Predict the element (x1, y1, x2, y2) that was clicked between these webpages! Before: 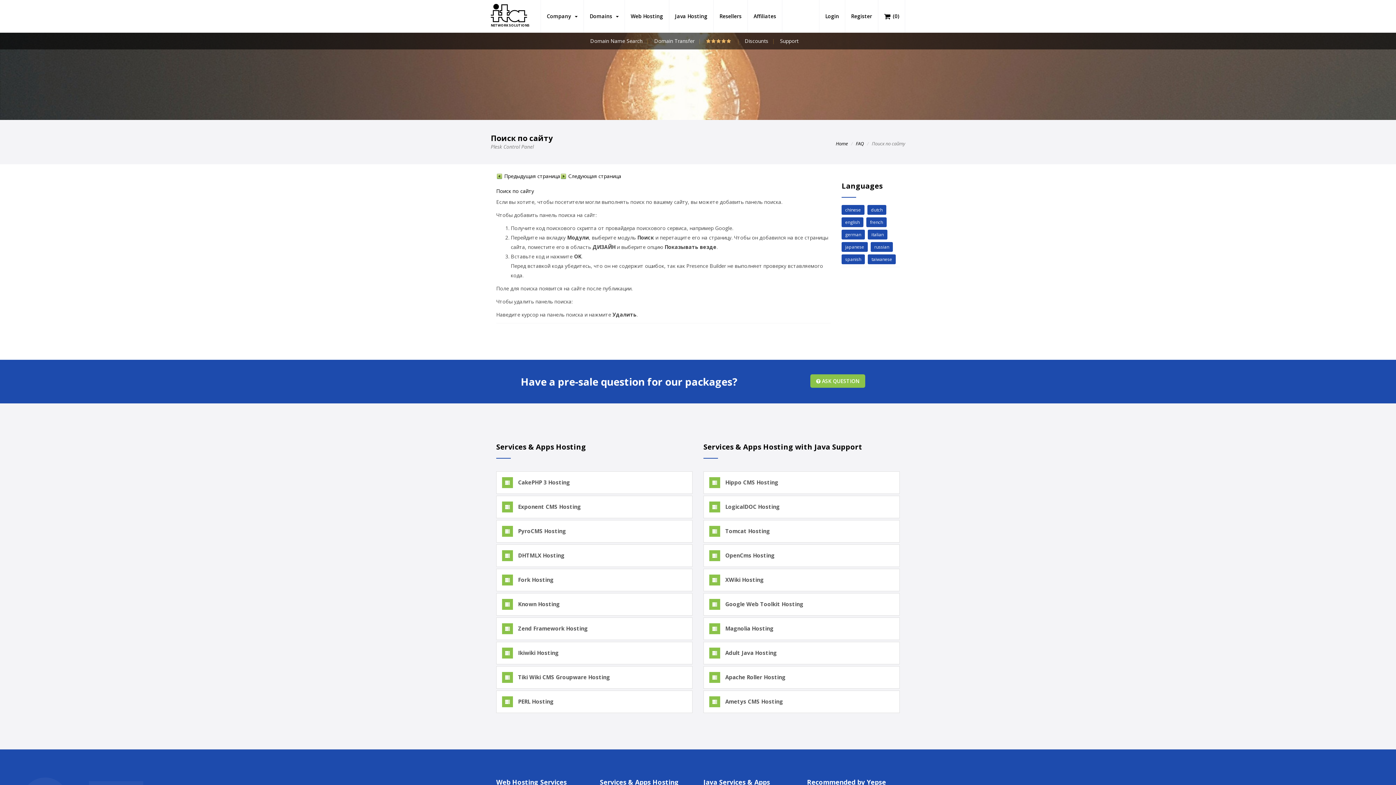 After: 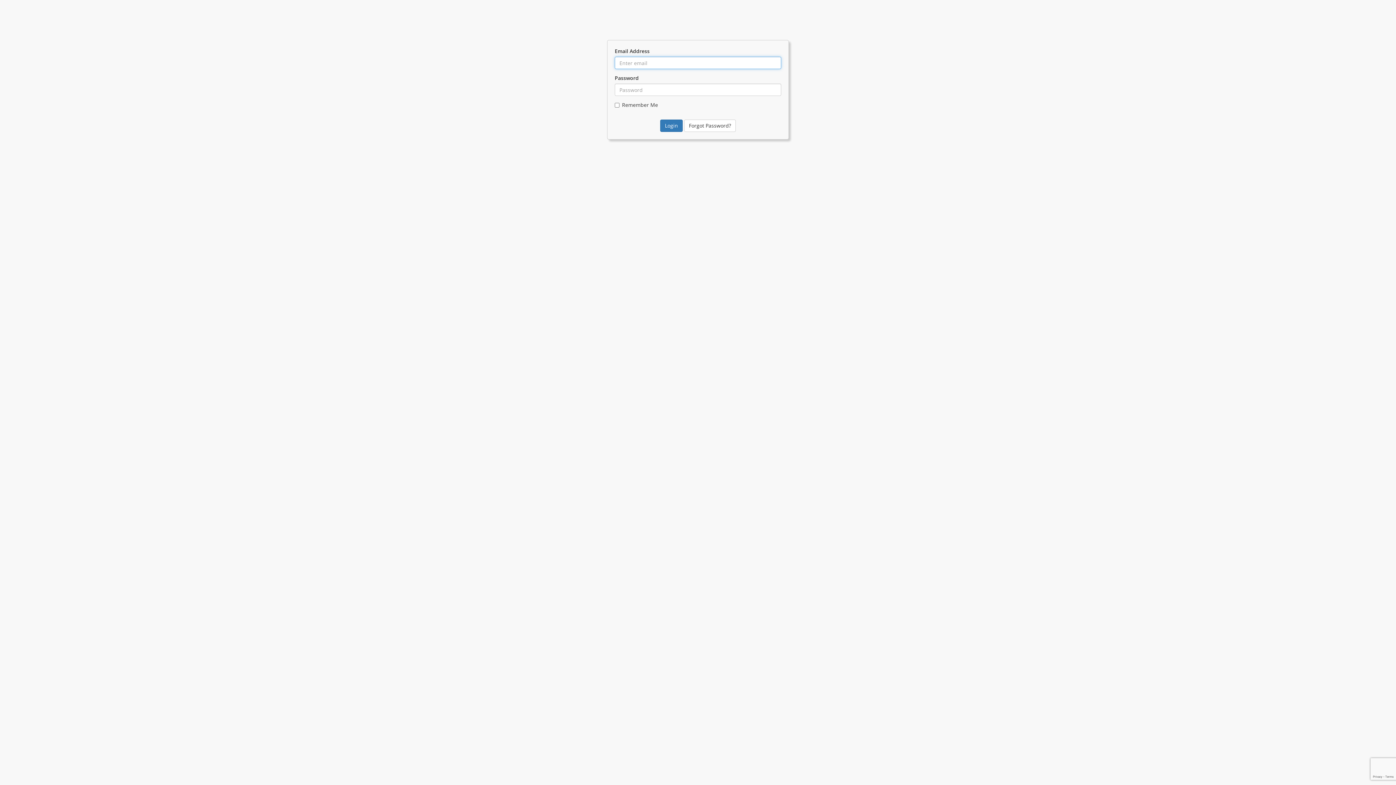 Action: bbox: (819, 0, 845, 32) label: Login